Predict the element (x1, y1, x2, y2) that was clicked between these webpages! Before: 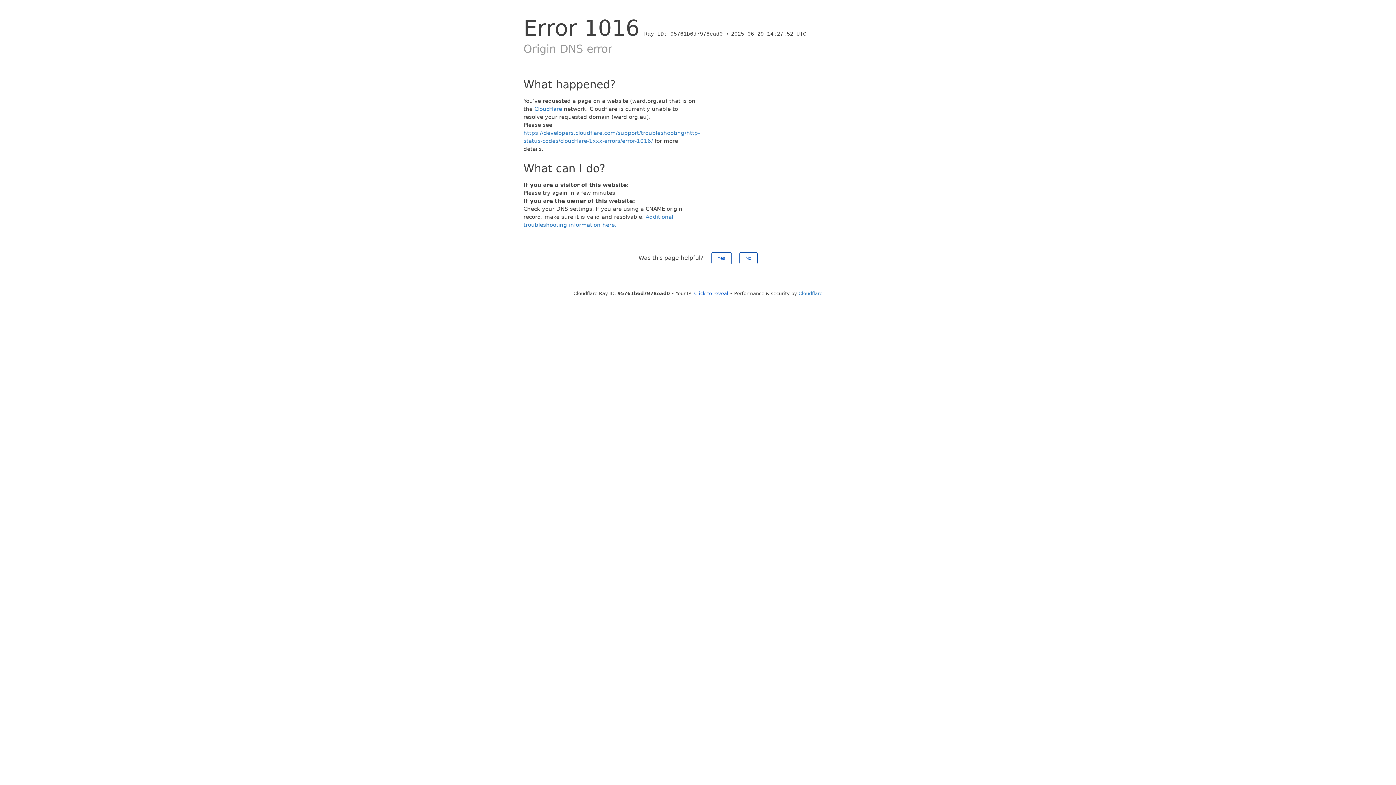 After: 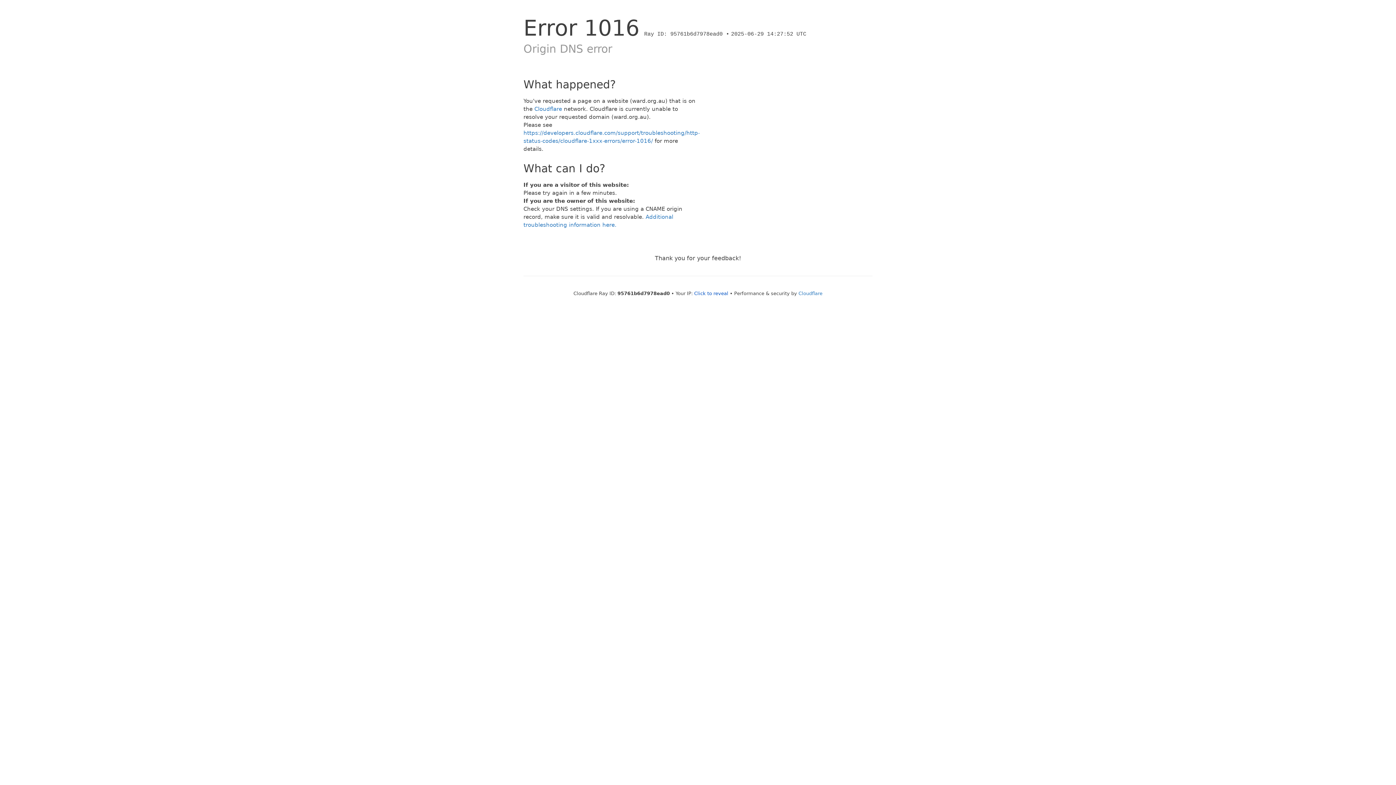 Action: bbox: (711, 252, 731, 264) label: Yes